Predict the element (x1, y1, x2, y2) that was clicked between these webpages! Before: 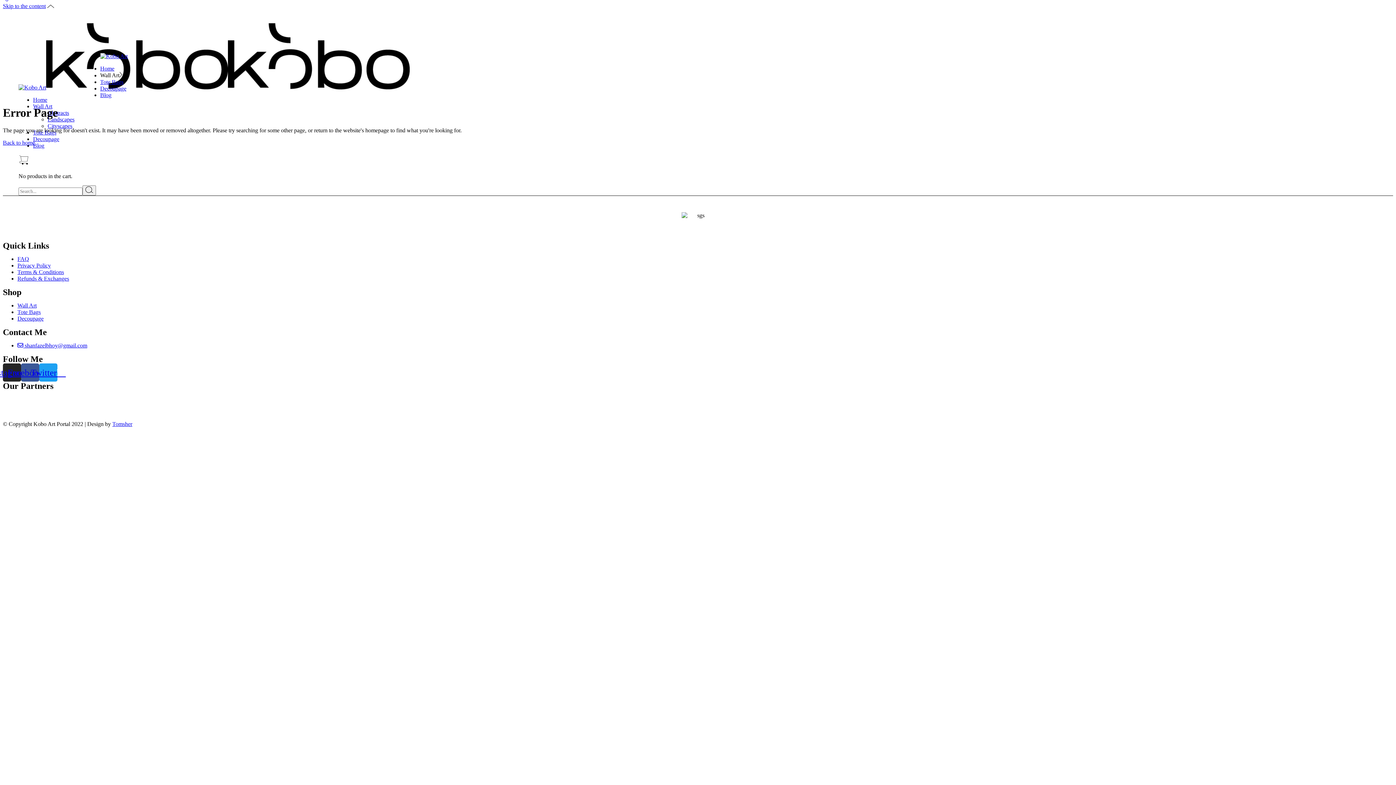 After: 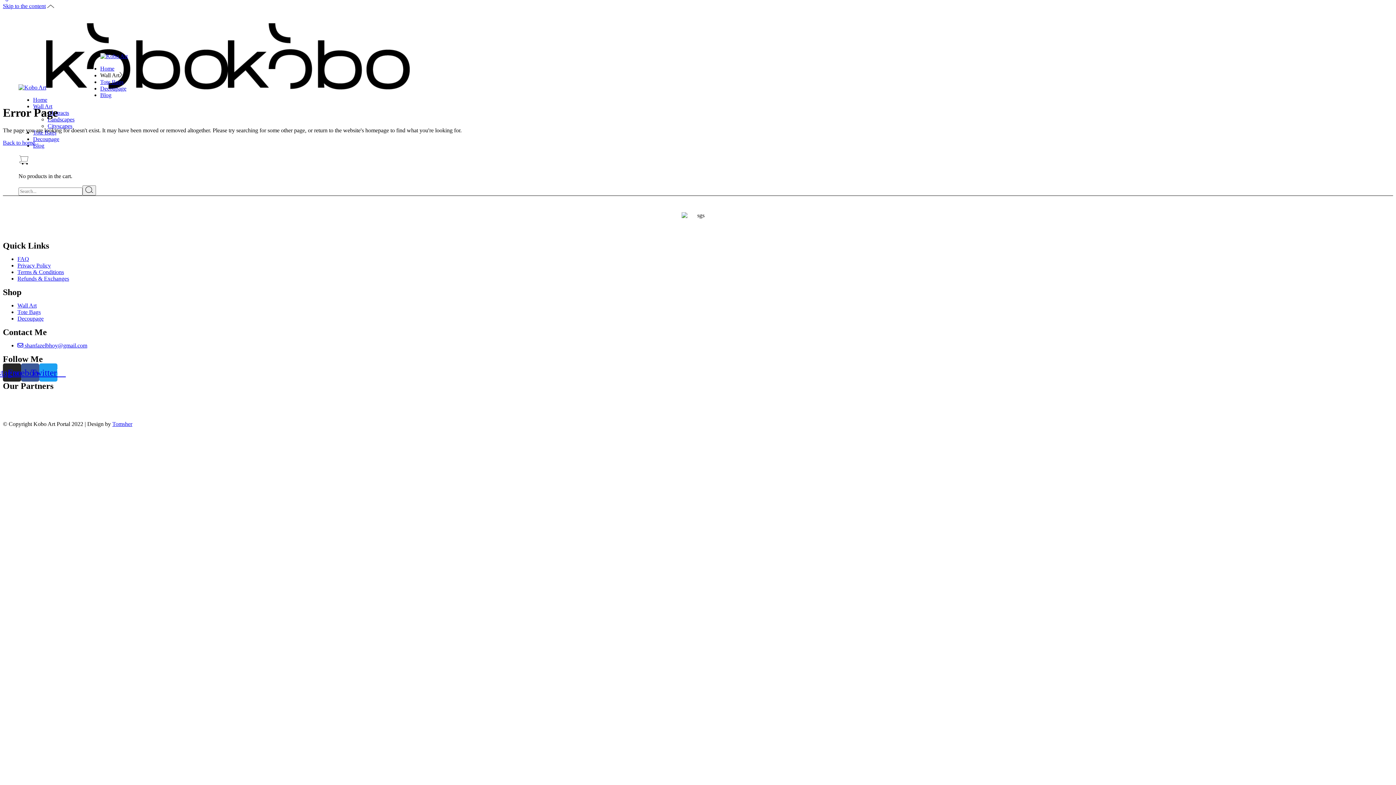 Action: bbox: (47, 2, 54, 9)